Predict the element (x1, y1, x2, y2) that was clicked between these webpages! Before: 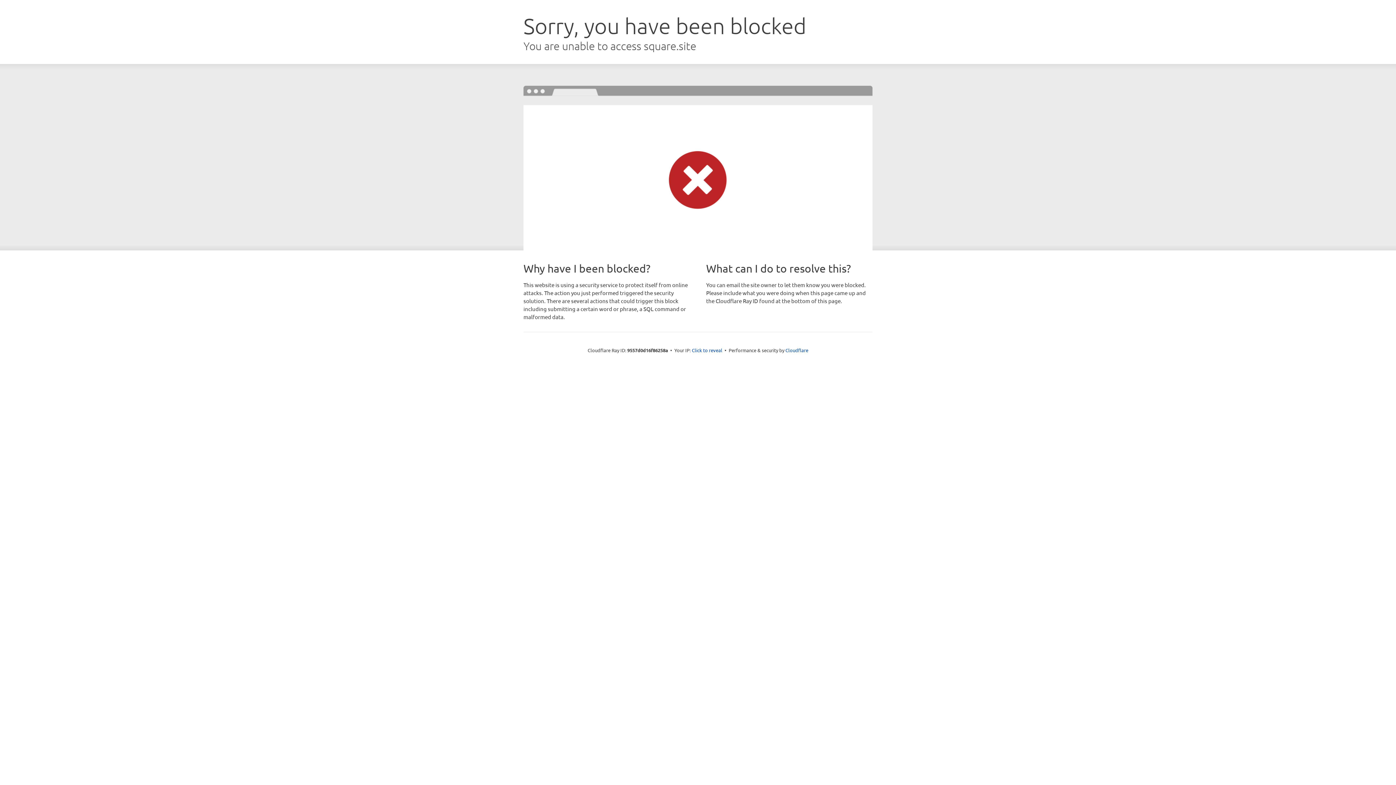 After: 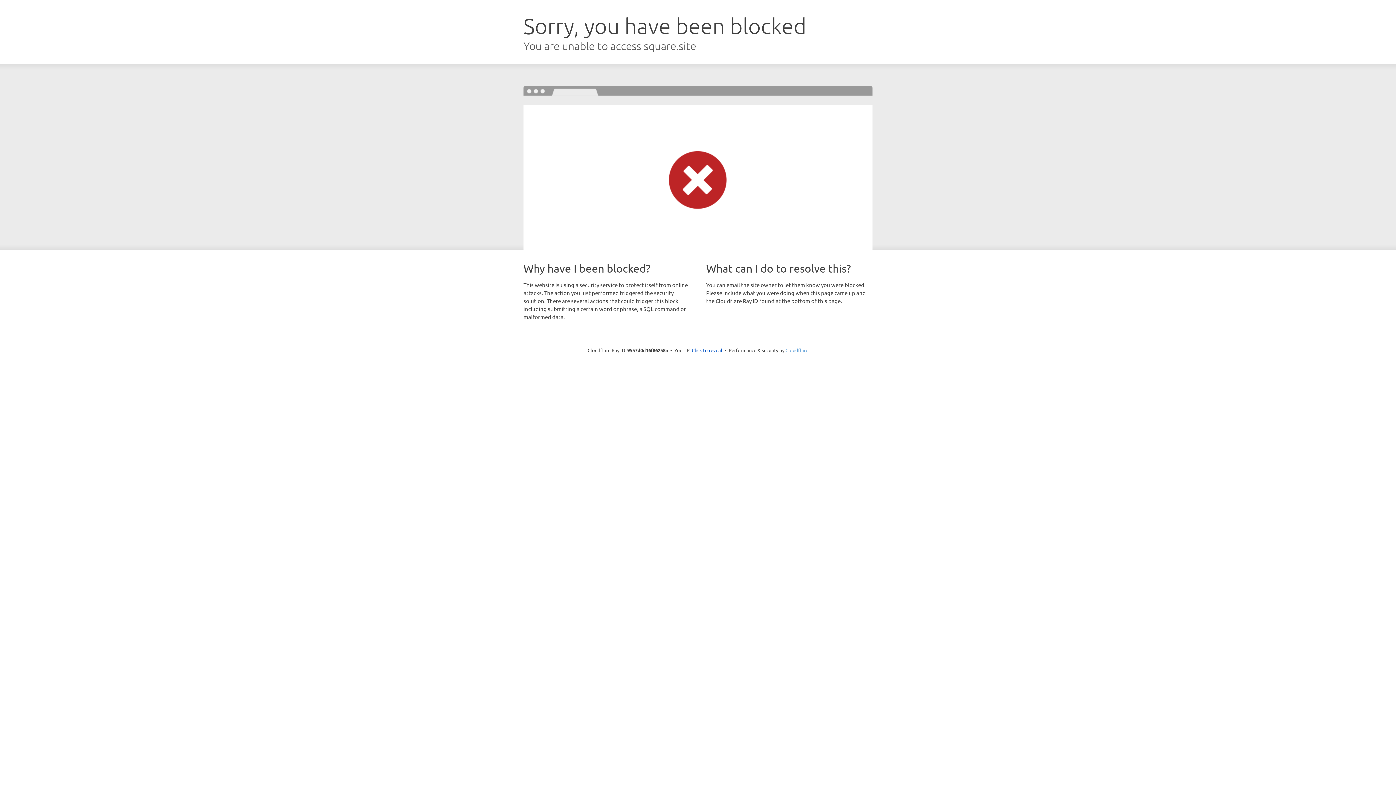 Action: bbox: (785, 347, 808, 353) label: Cloudflare